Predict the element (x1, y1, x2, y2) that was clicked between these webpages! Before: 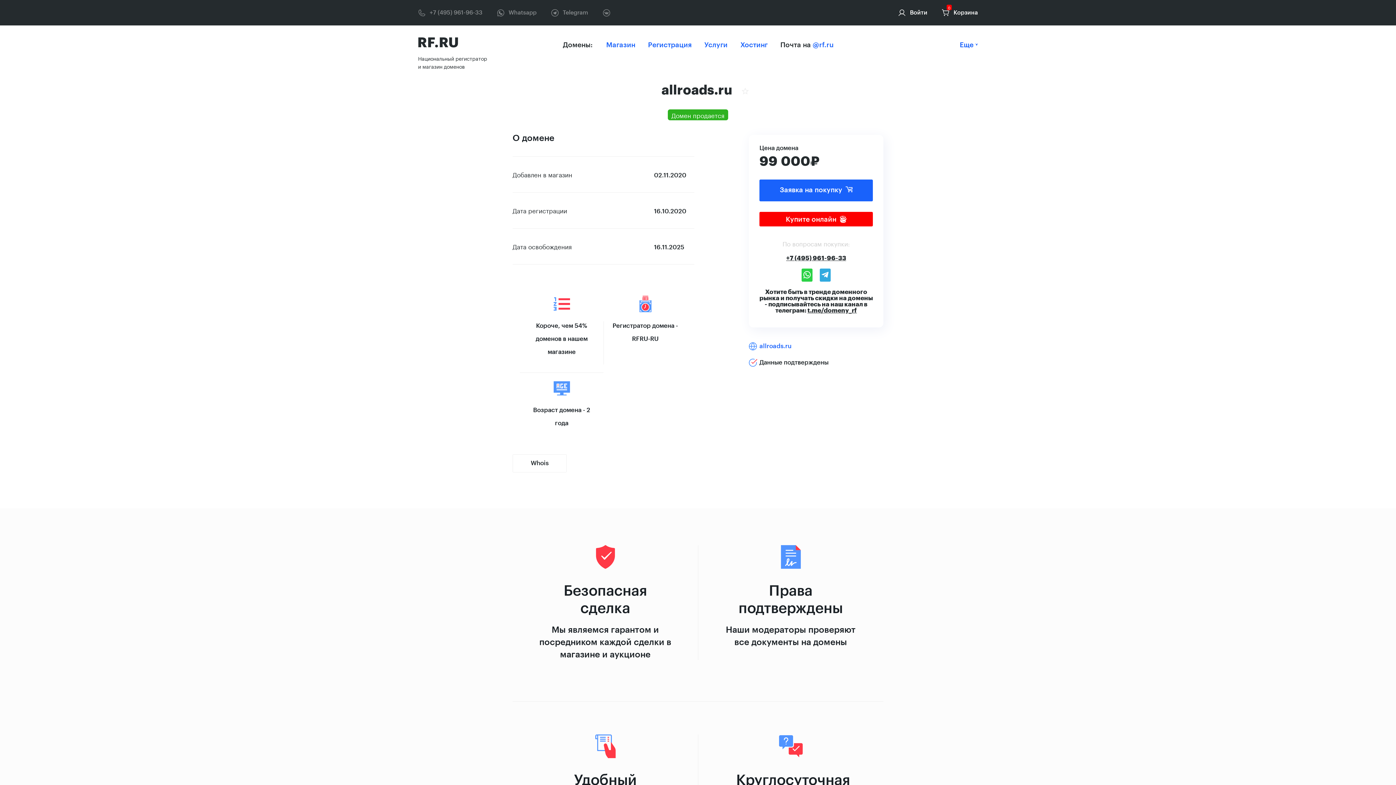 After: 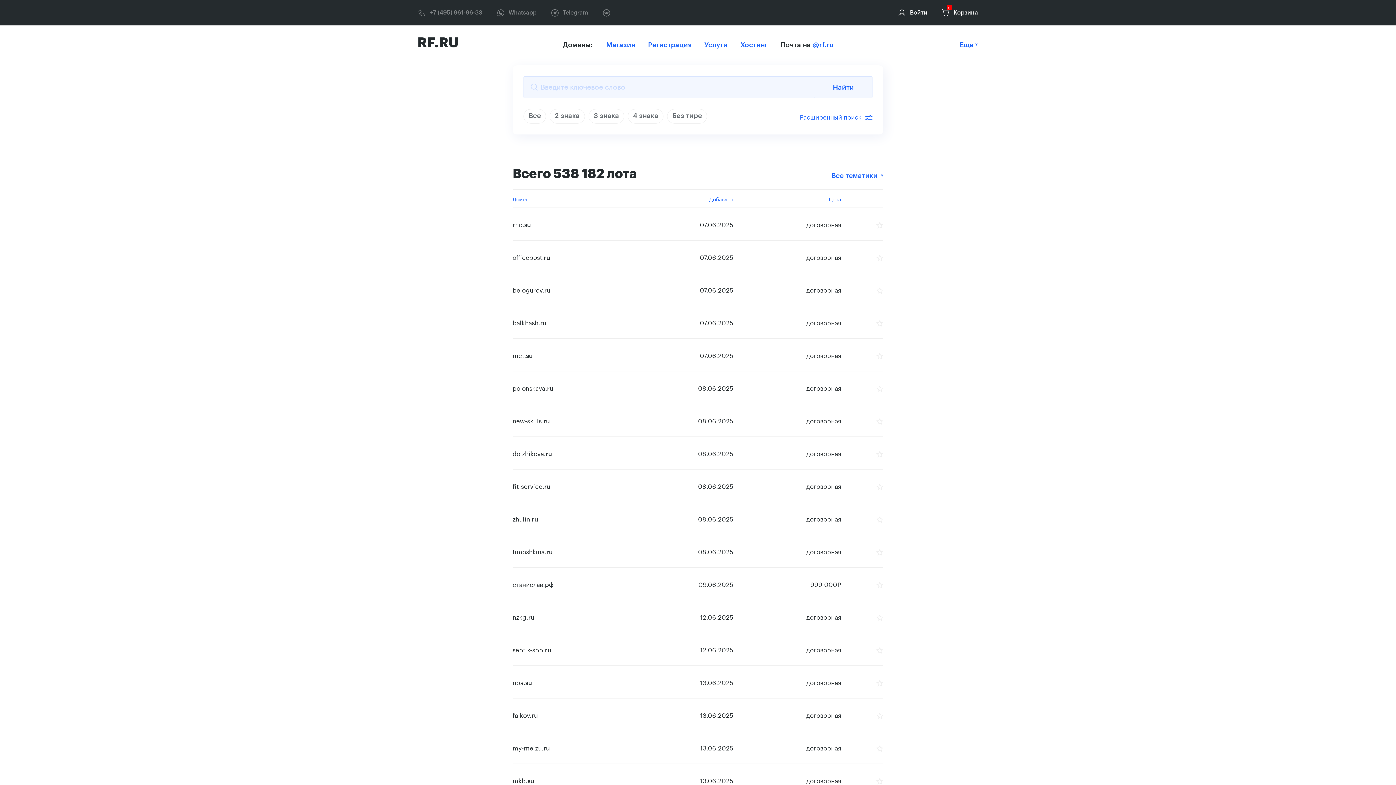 Action: label: Магазин bbox: (606, 41, 635, 48)